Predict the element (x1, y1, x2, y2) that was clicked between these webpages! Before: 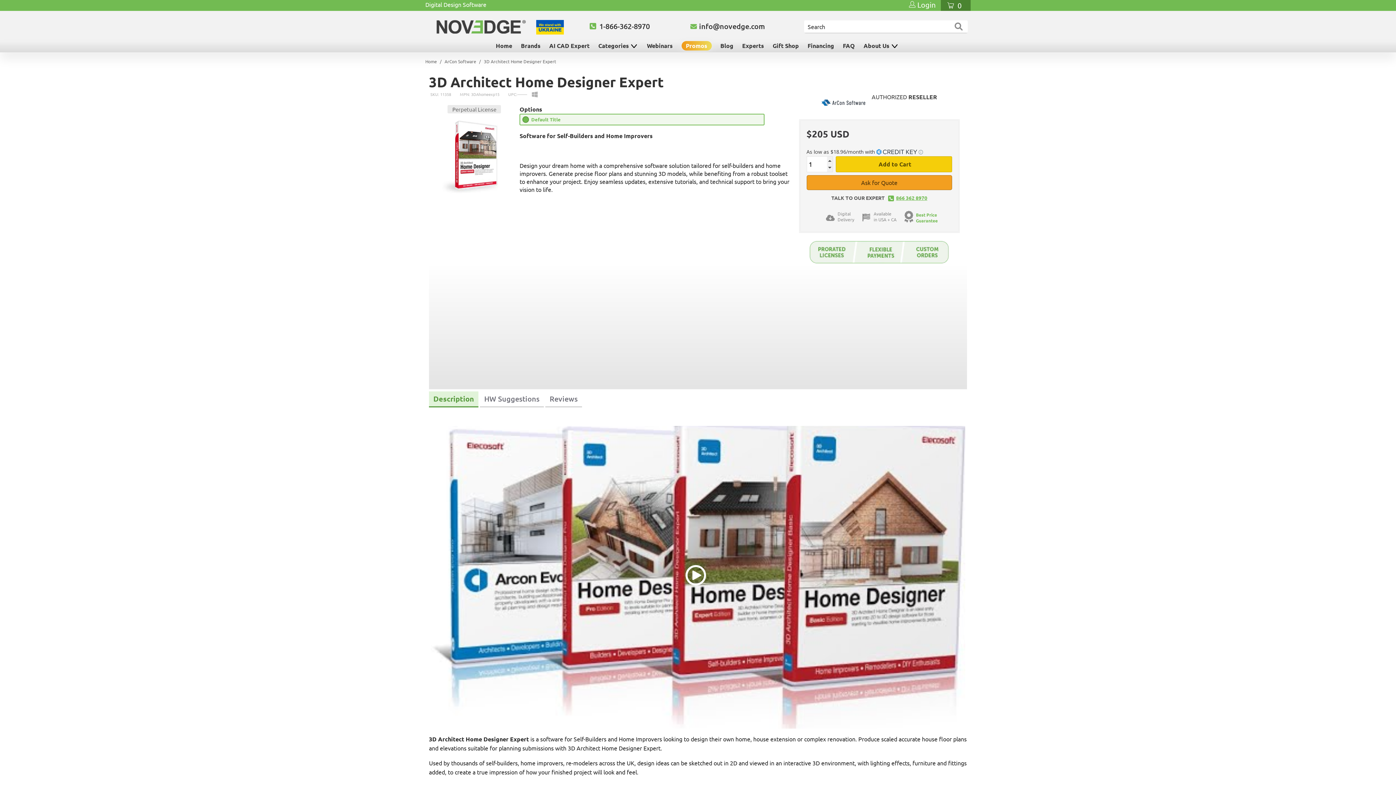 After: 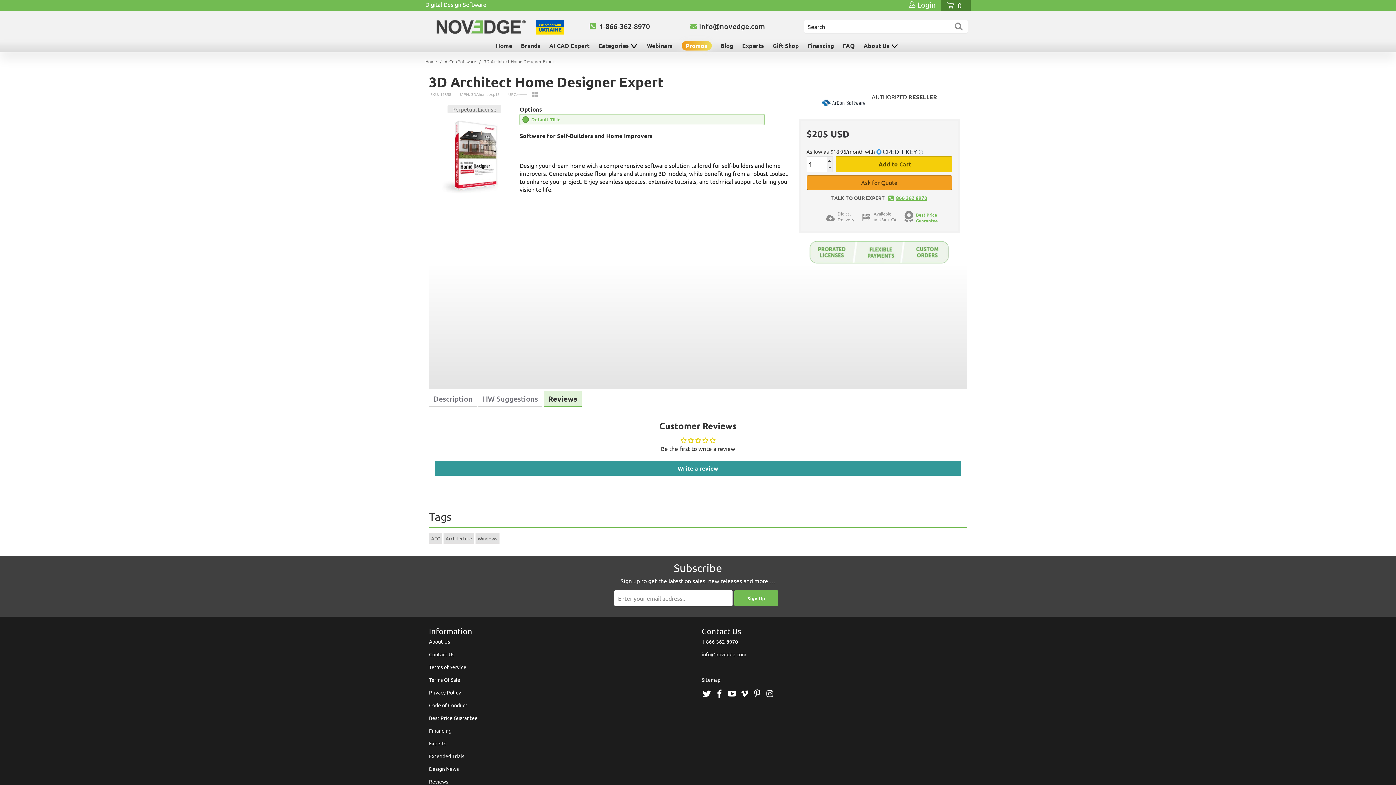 Action: label: Reviews bbox: (545, 391, 582, 407)